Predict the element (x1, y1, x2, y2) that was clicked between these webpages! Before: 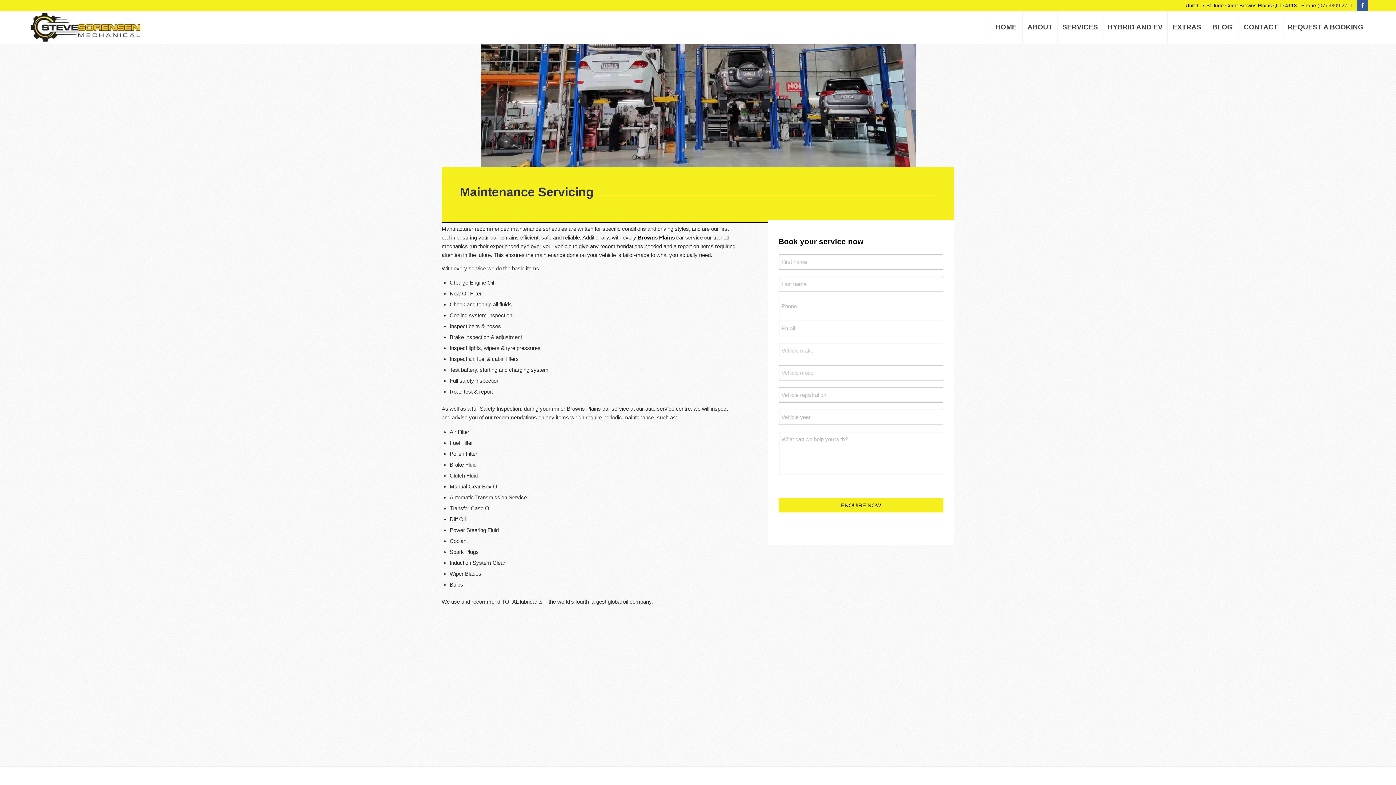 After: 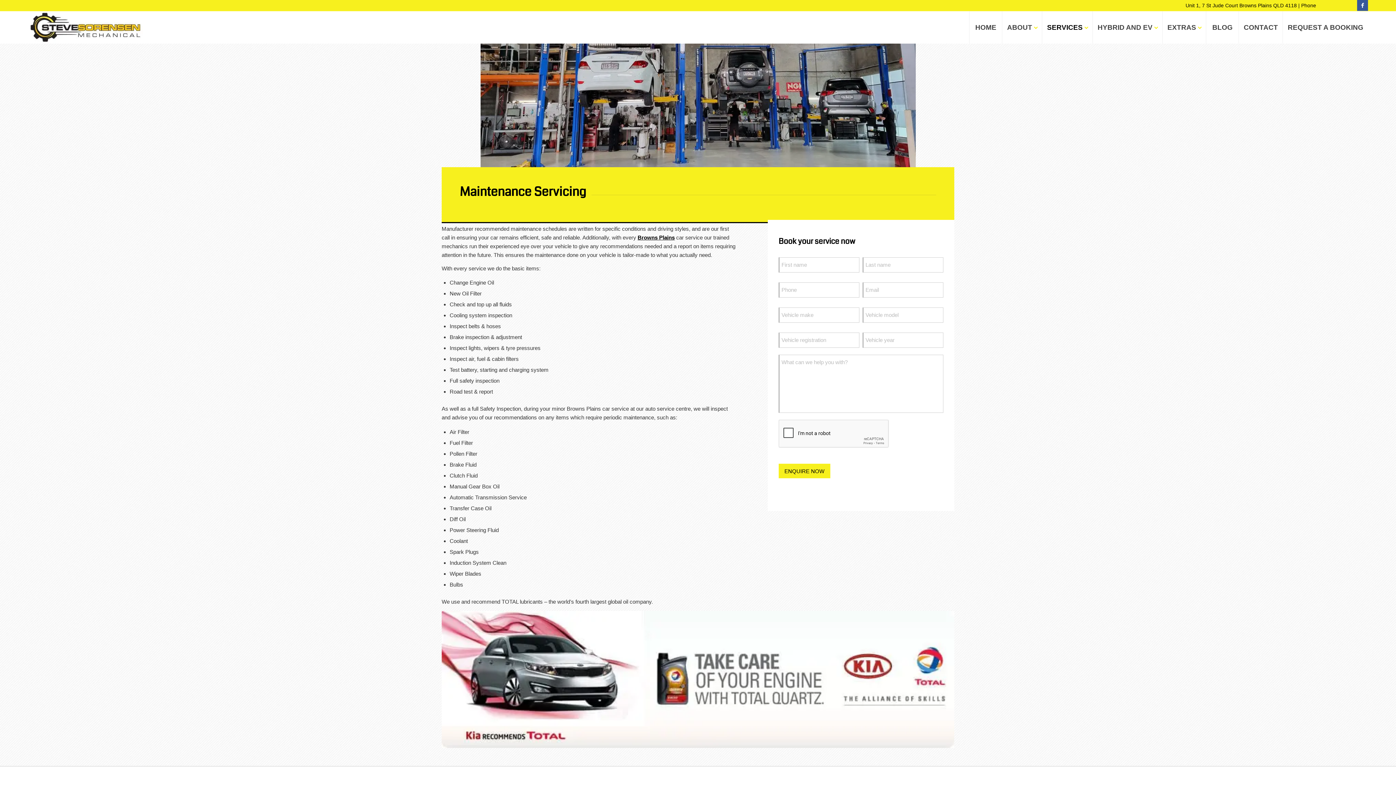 Action: label: (07) 3809 2711 bbox: (1317, 2, 1353, 8)